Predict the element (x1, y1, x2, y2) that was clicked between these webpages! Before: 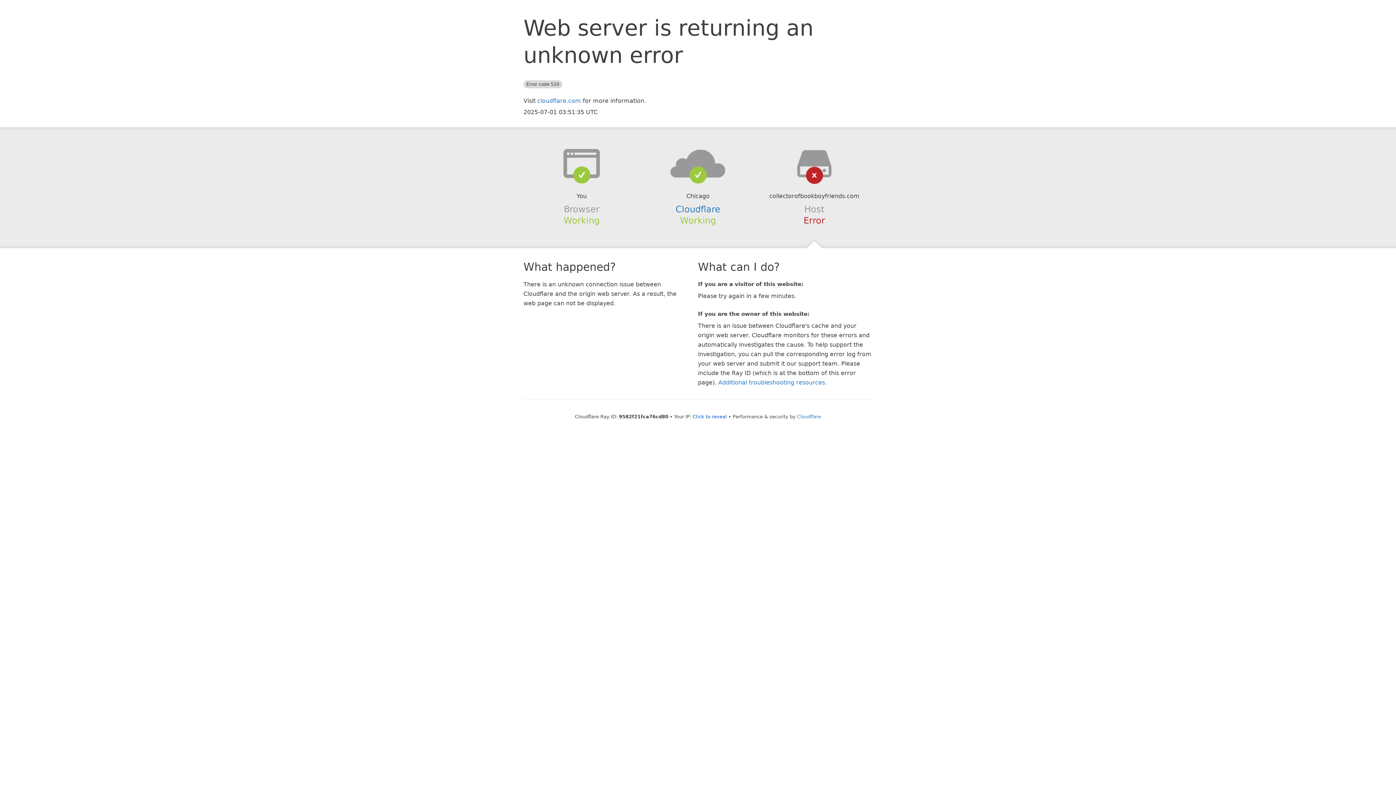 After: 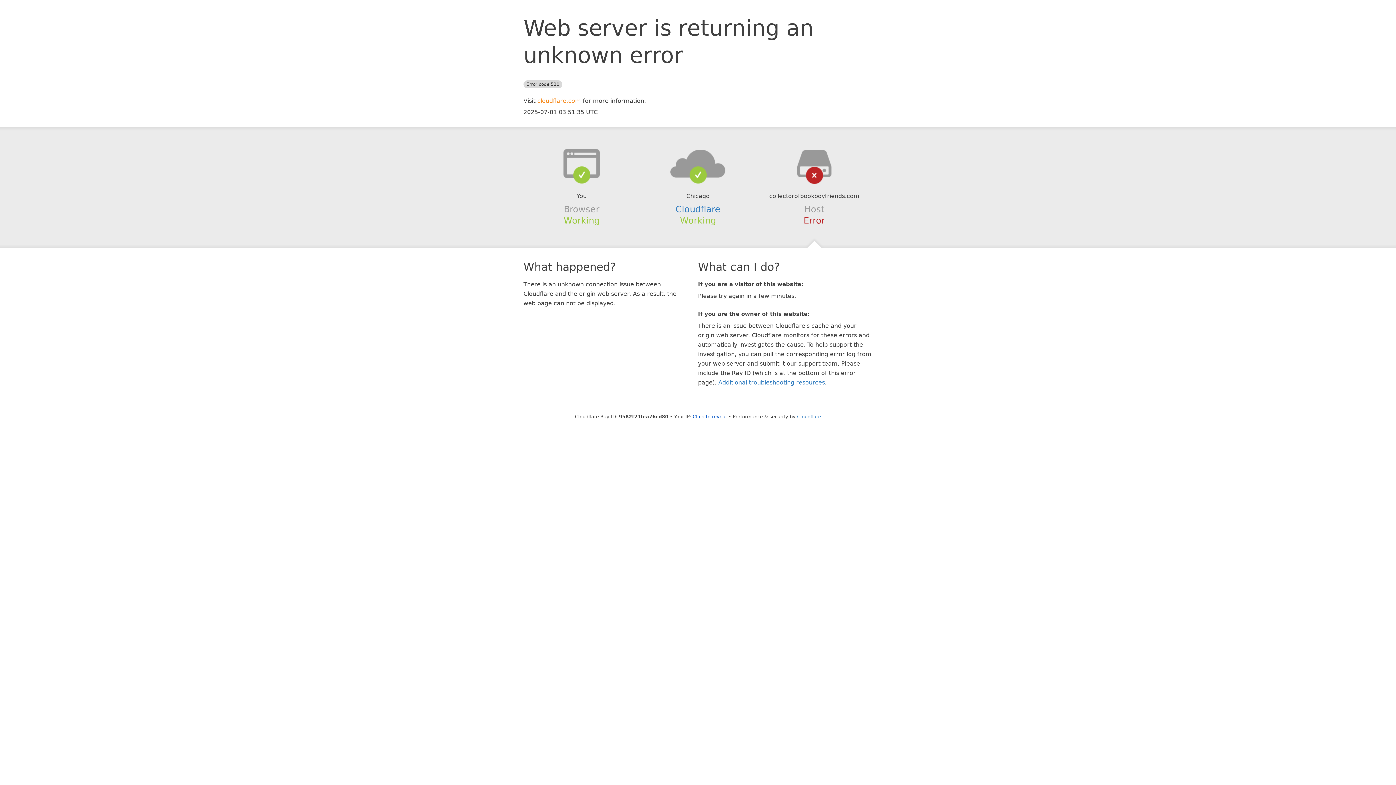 Action: bbox: (537, 97, 581, 104) label: cloudflare.com